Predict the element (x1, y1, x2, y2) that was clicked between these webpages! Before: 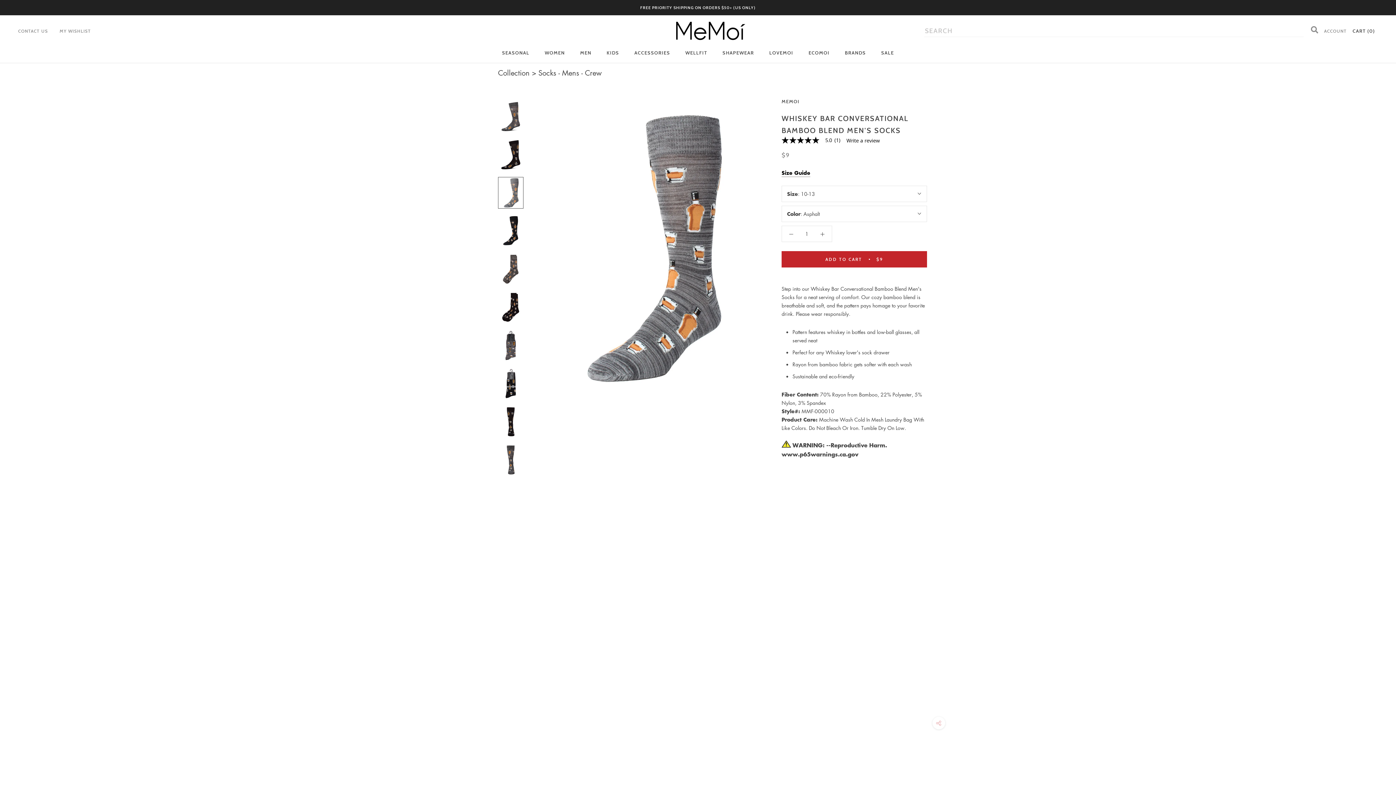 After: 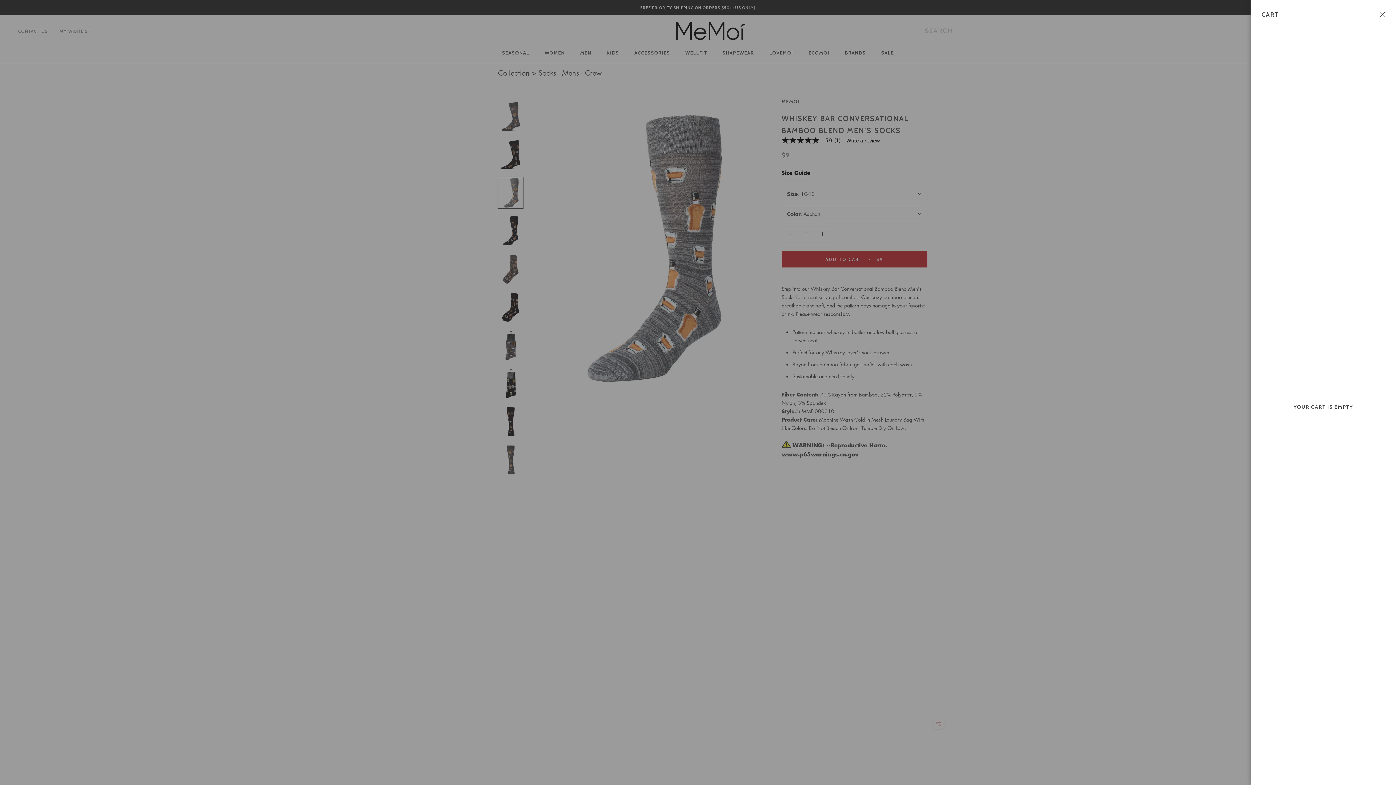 Action: bbox: (1352, 28, 1375, 33) label: Open cart